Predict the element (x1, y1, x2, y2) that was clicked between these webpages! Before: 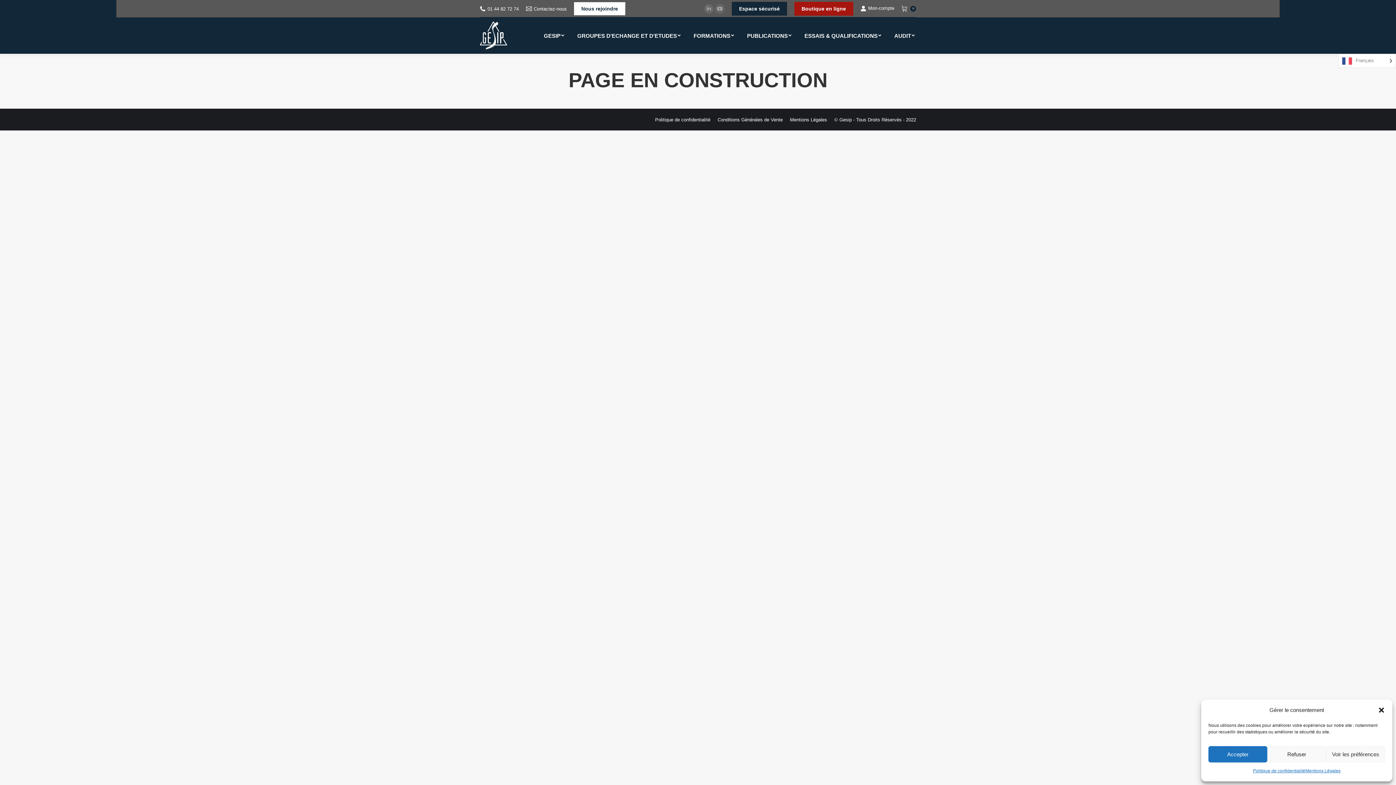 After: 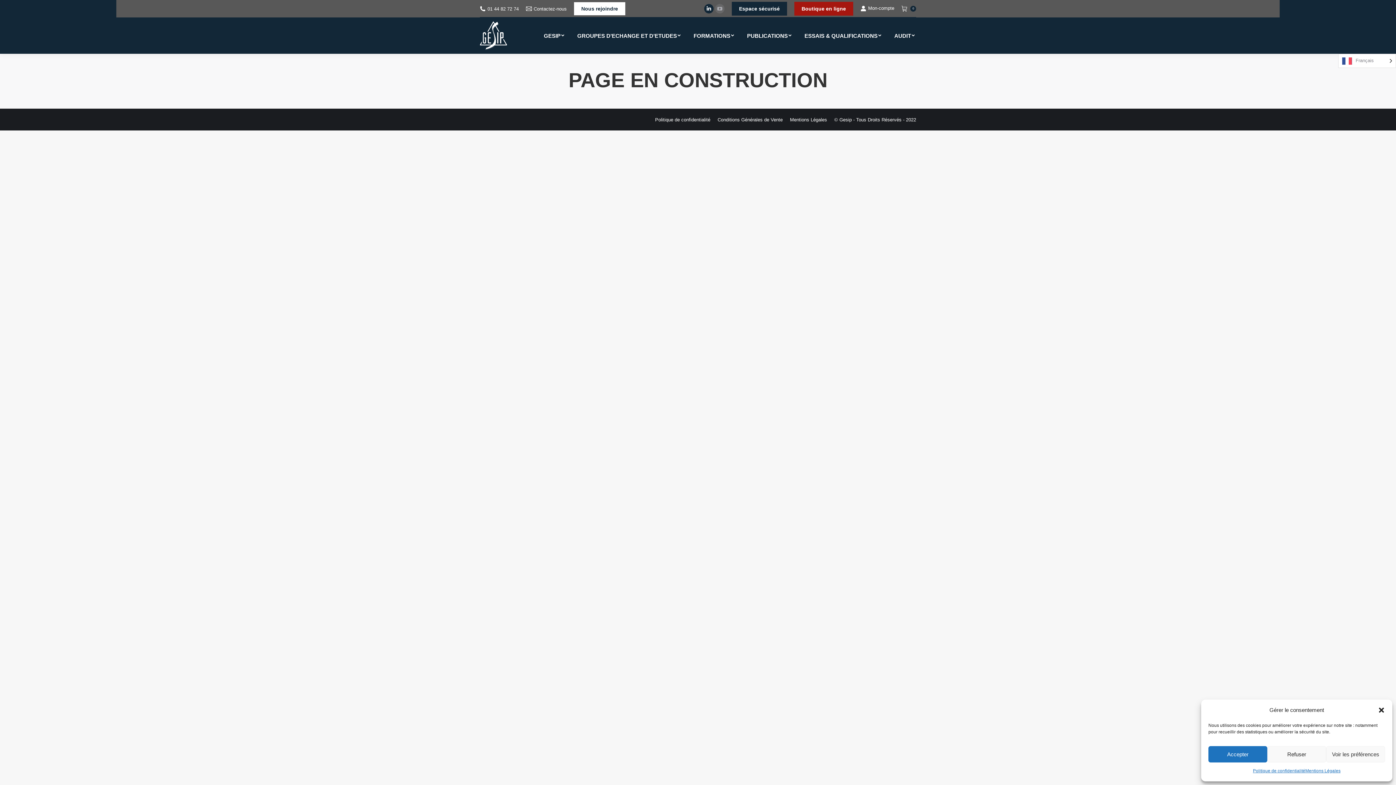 Action: label: LinkedIn bbox: (704, 4, 713, 13)